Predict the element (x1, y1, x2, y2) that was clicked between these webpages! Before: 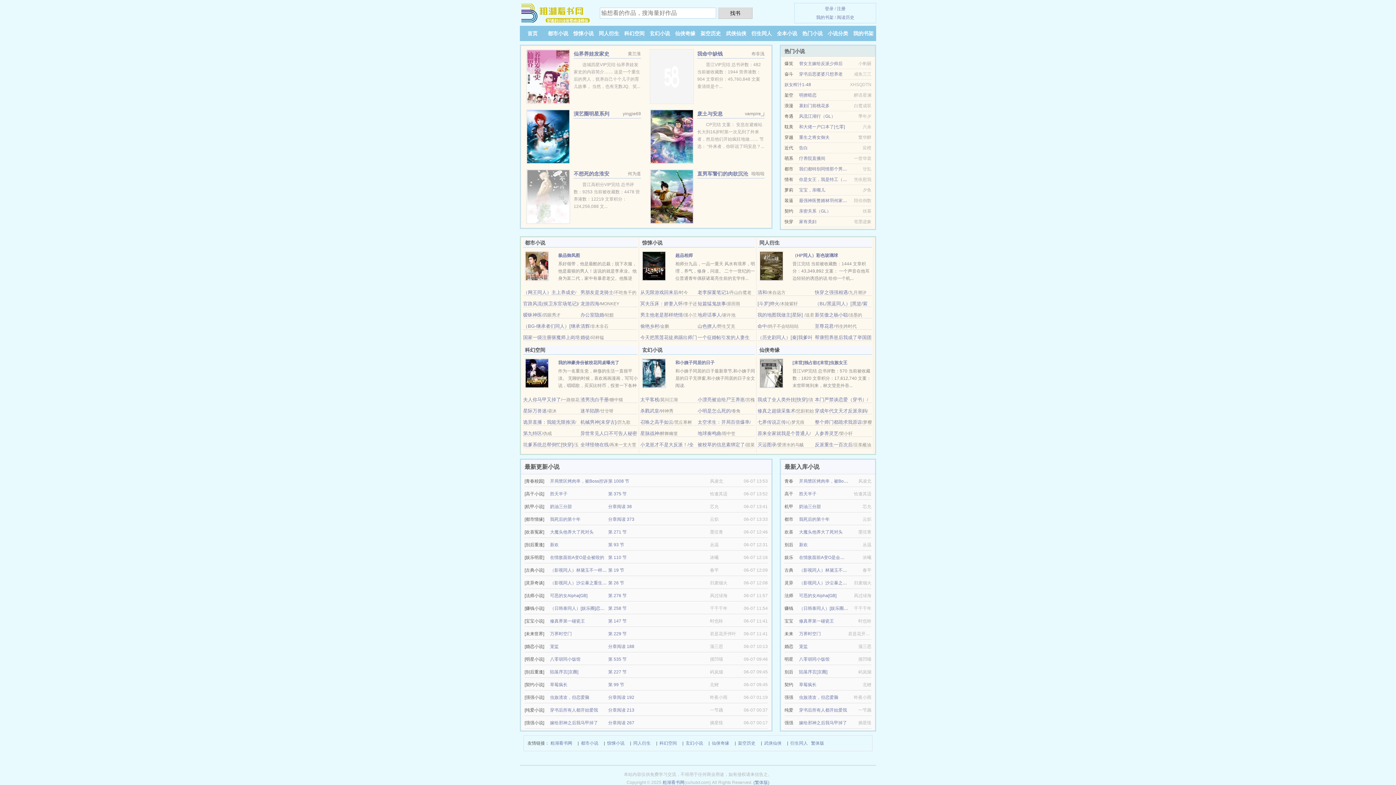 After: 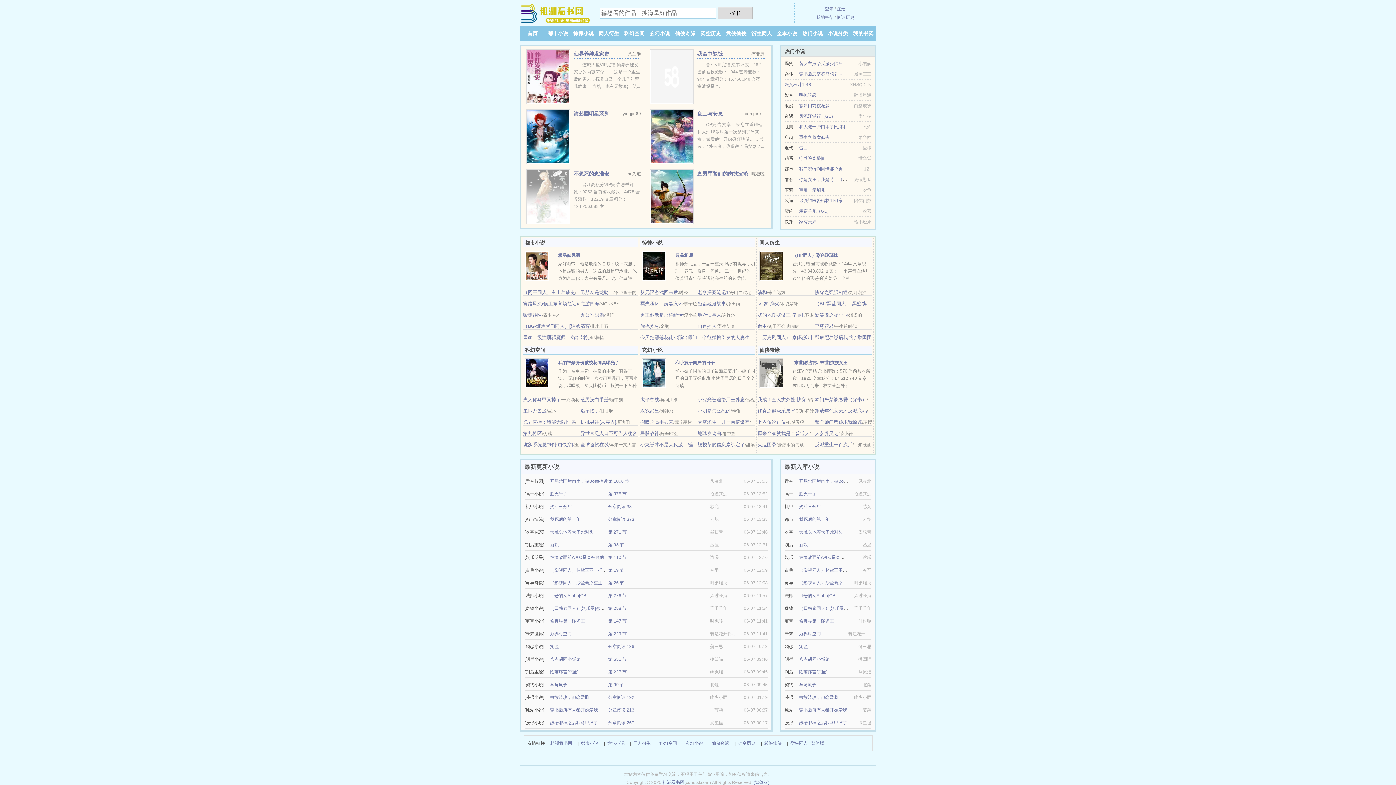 Action: label: 穿书后所有人都开始爱我 bbox: (799, 708, 847, 713)